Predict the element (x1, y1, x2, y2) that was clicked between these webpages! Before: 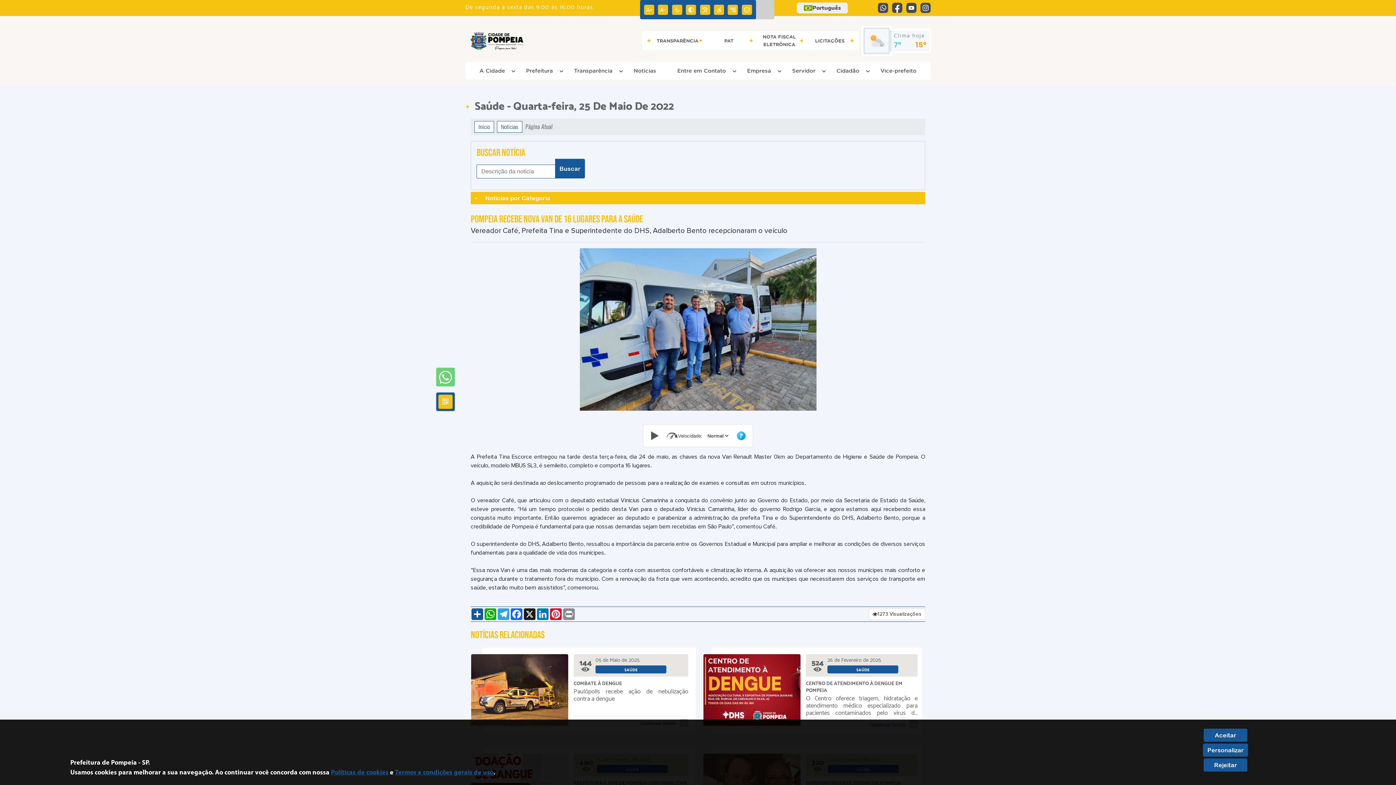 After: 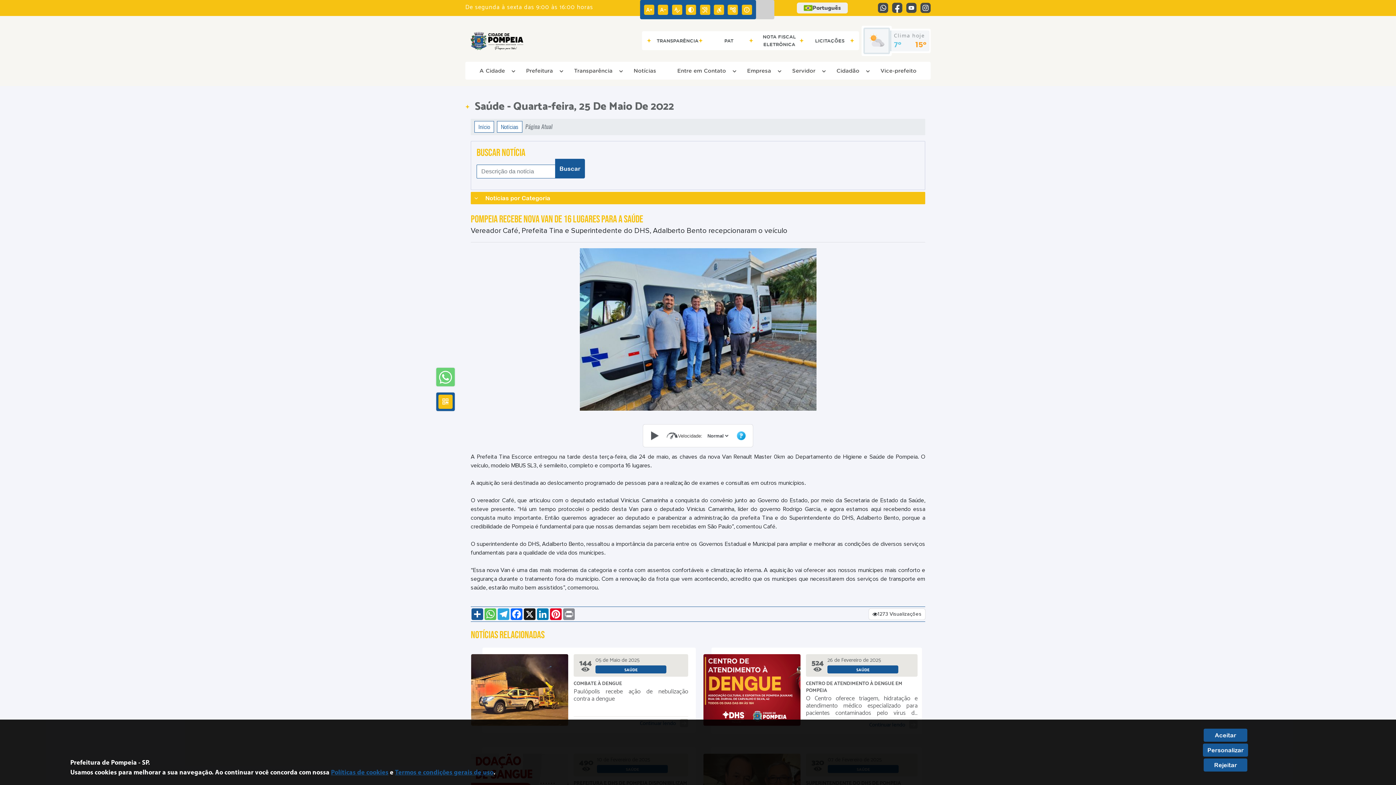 Action: label: WhatsApp bbox: (484, 608, 497, 620)